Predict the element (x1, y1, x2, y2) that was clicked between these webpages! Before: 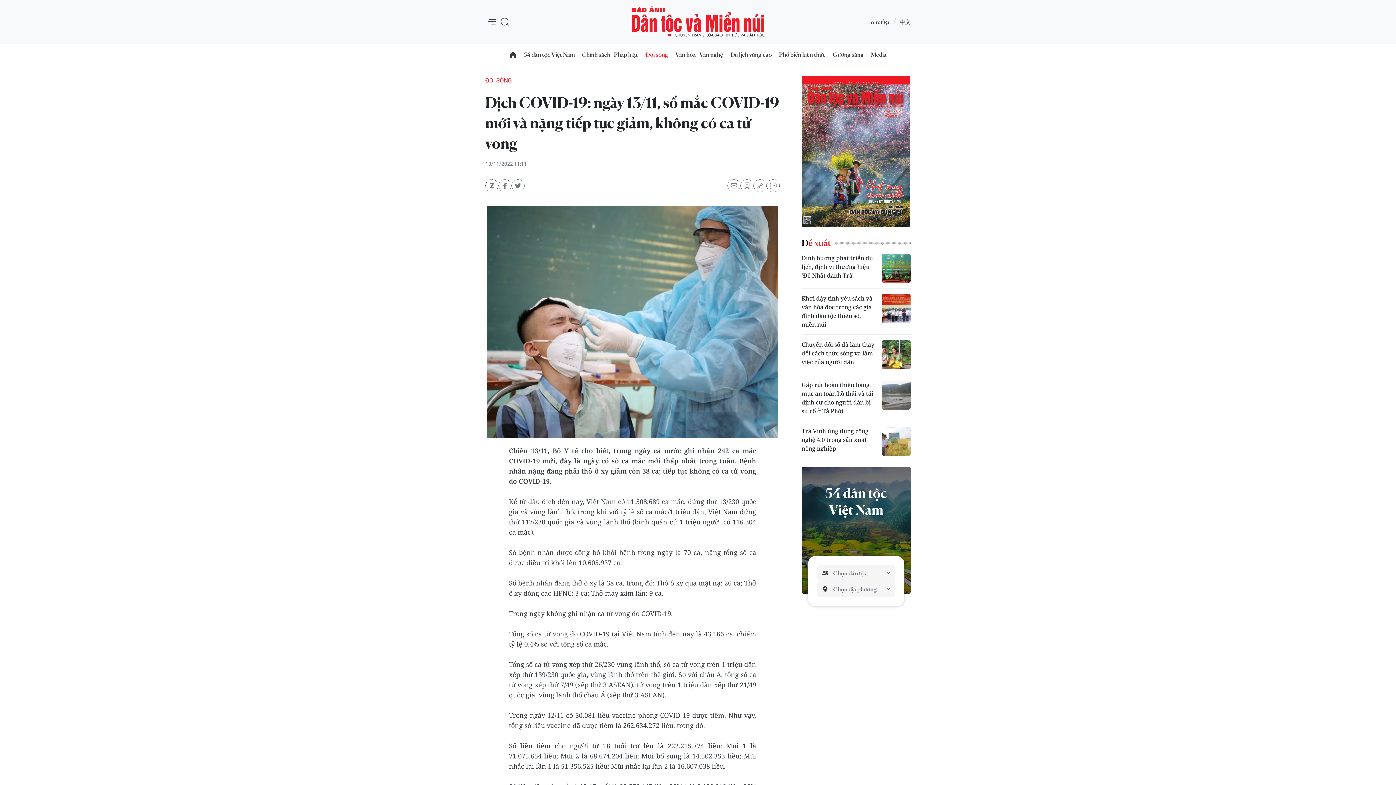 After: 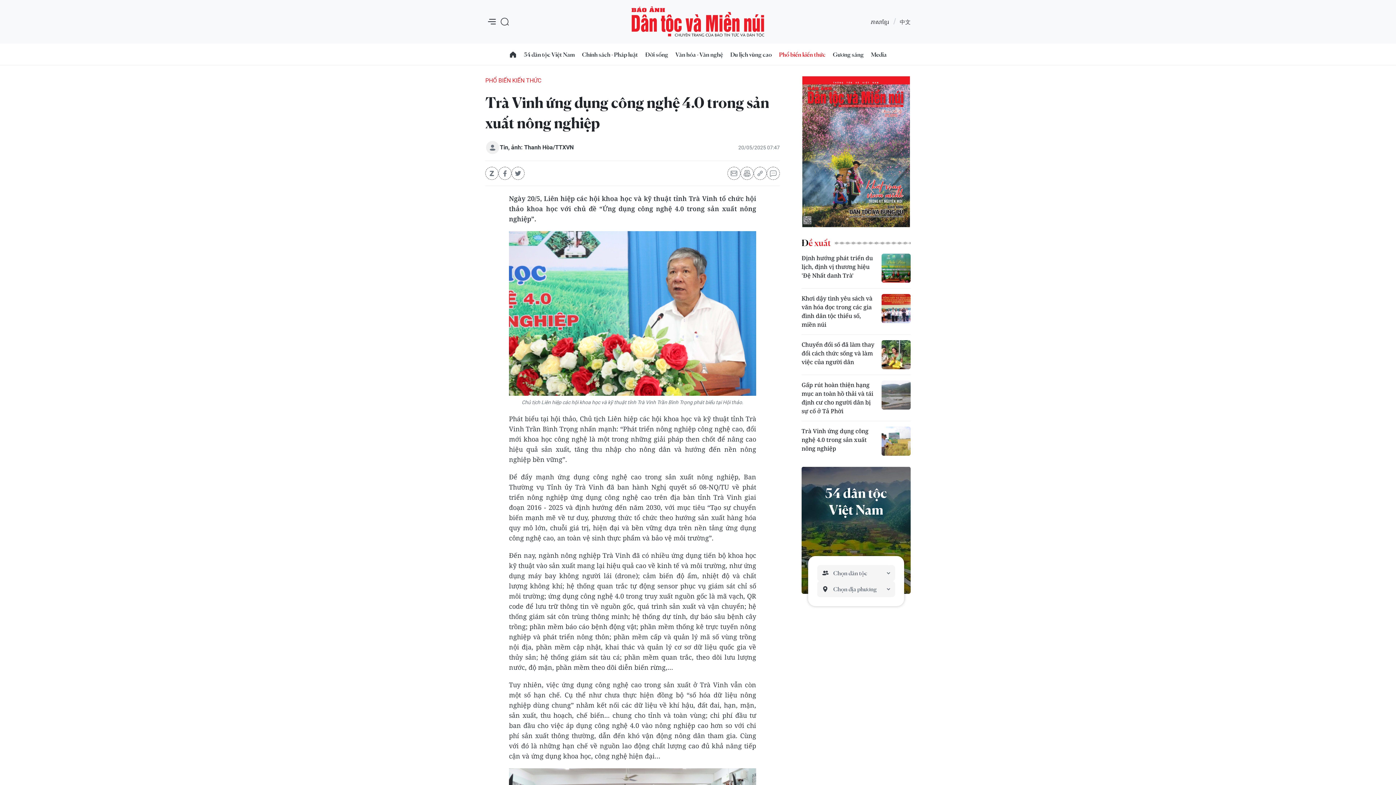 Action: bbox: (801, 426, 874, 453) label: Trà Vinh ứng dụng công nghệ 4.0 trong sản xuất nông nghiệp